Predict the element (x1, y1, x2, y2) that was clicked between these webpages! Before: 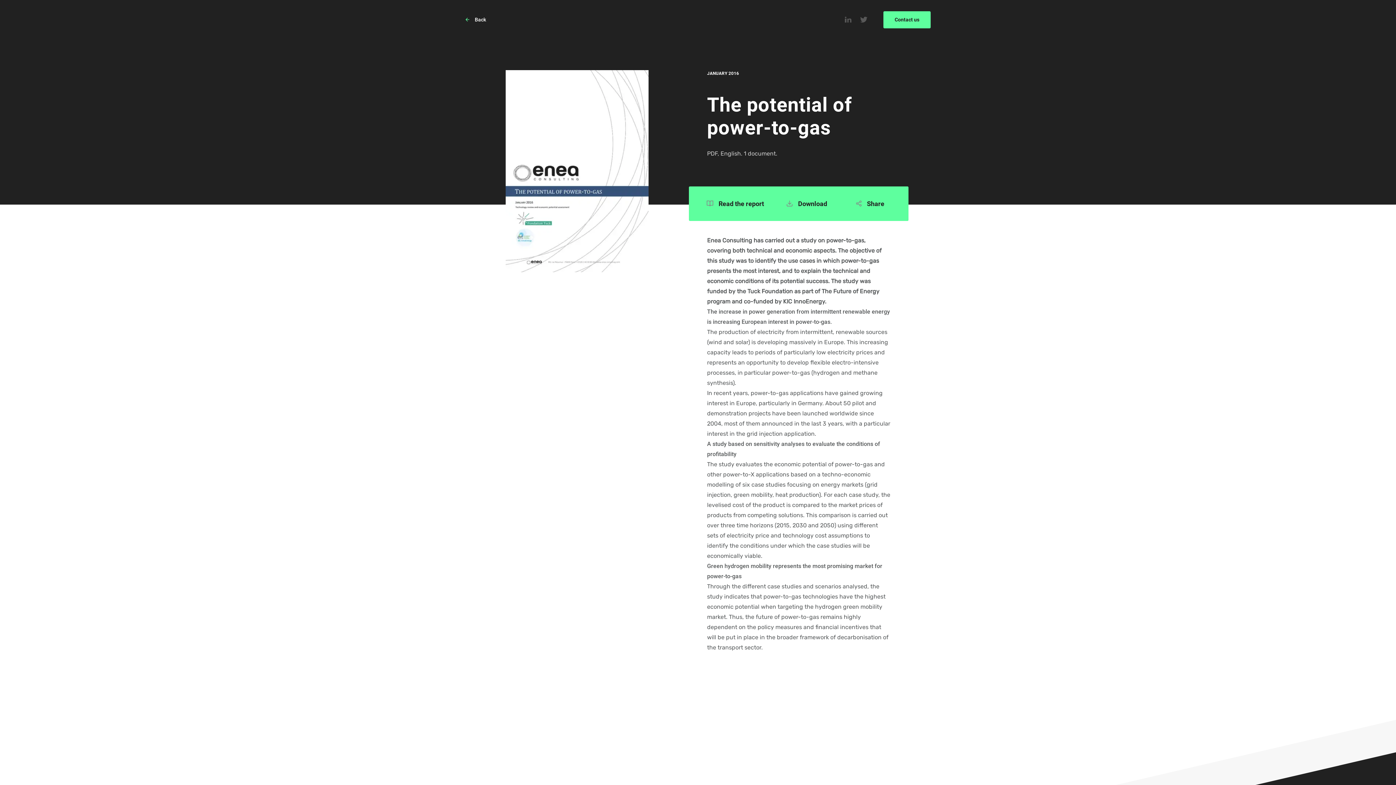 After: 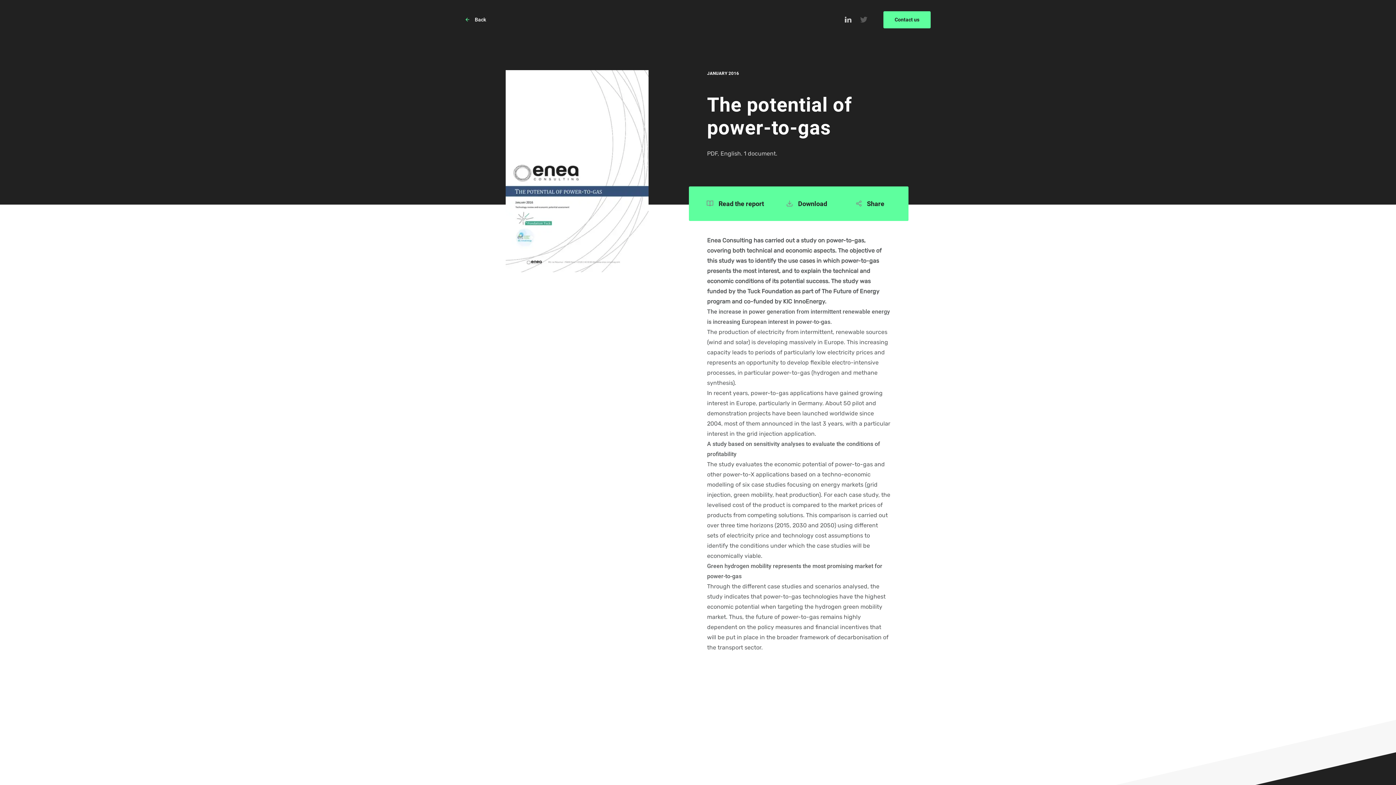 Action: bbox: (840, 12, 855, 26)